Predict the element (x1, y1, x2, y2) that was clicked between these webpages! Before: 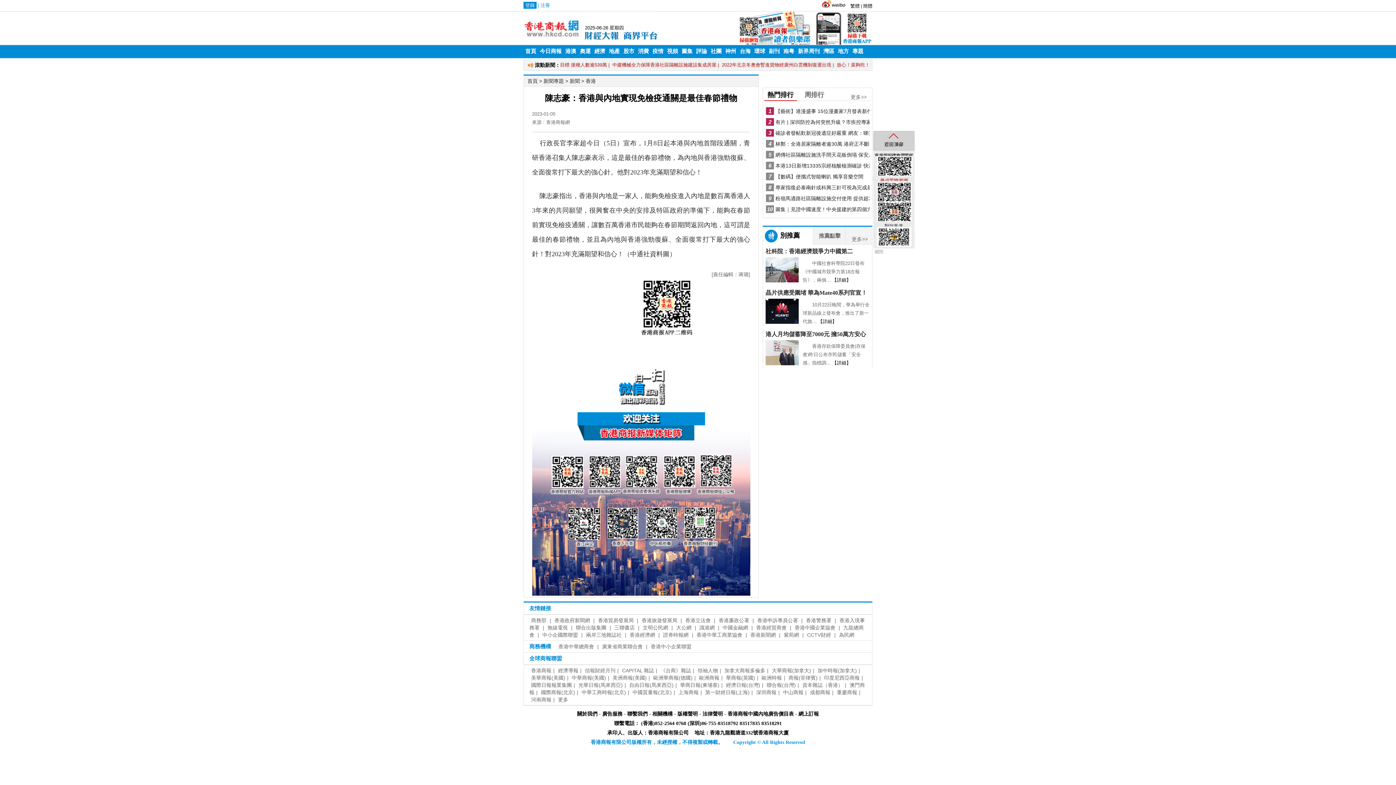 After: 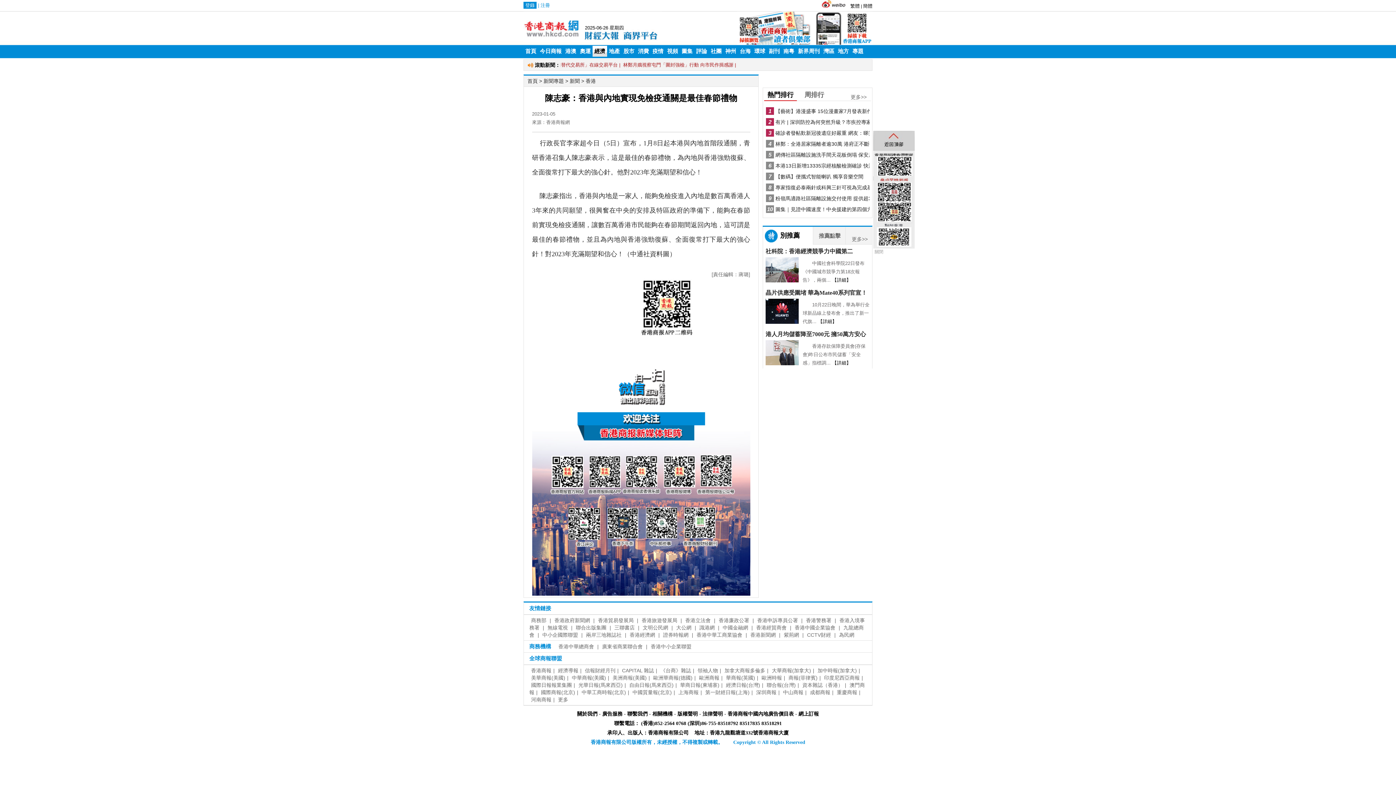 Action: bbox: (594, 48, 605, 54) label: 經濟